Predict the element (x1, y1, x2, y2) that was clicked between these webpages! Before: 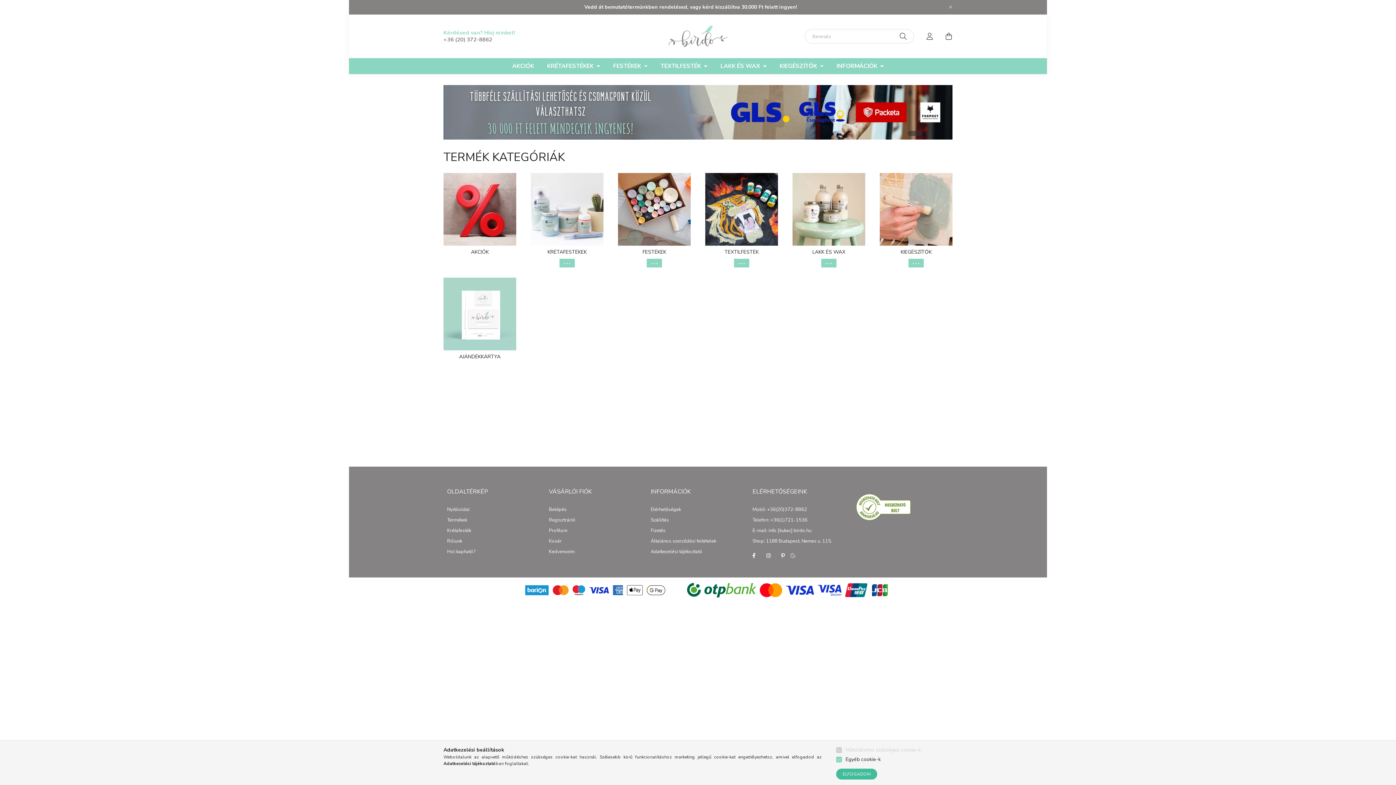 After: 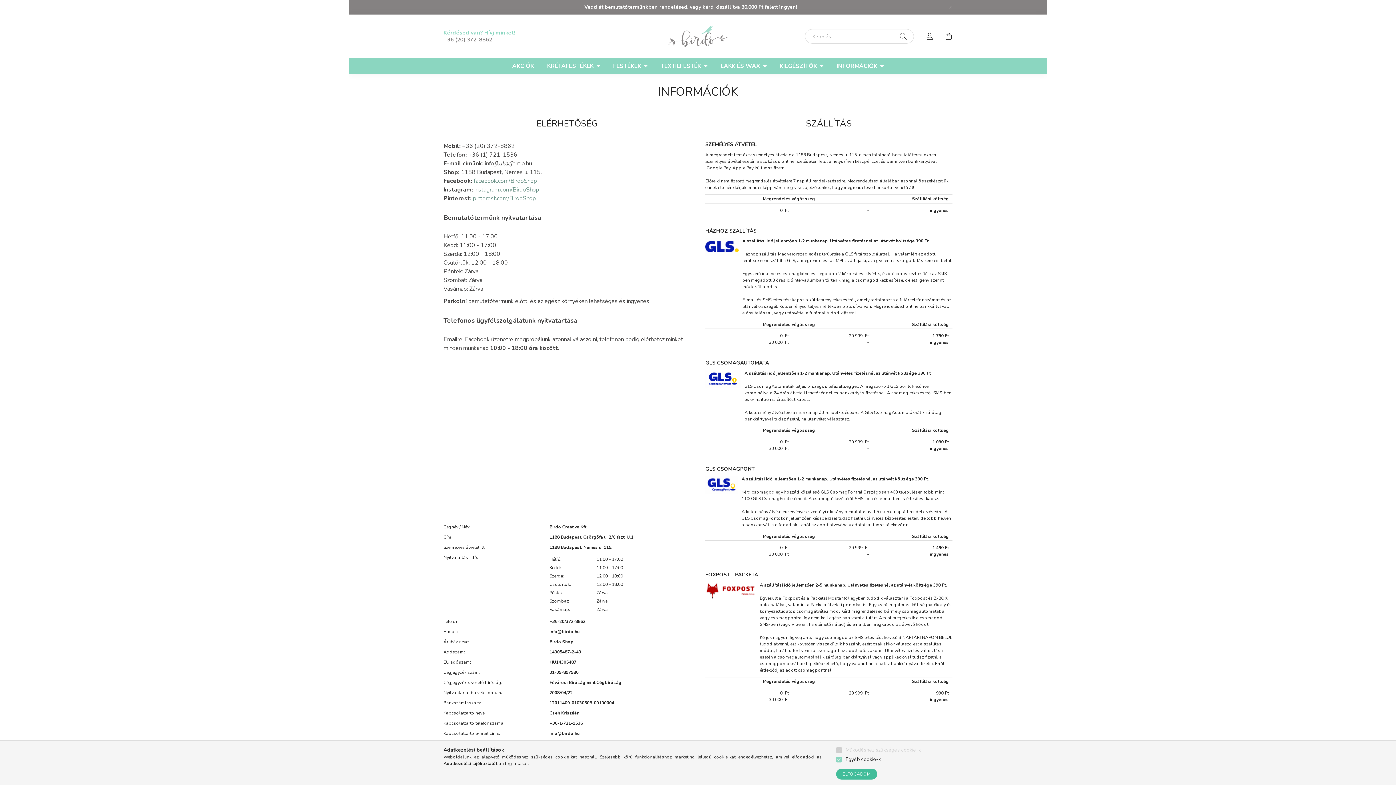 Action: label: Elérhetőségek bbox: (650, 507, 681, 512)